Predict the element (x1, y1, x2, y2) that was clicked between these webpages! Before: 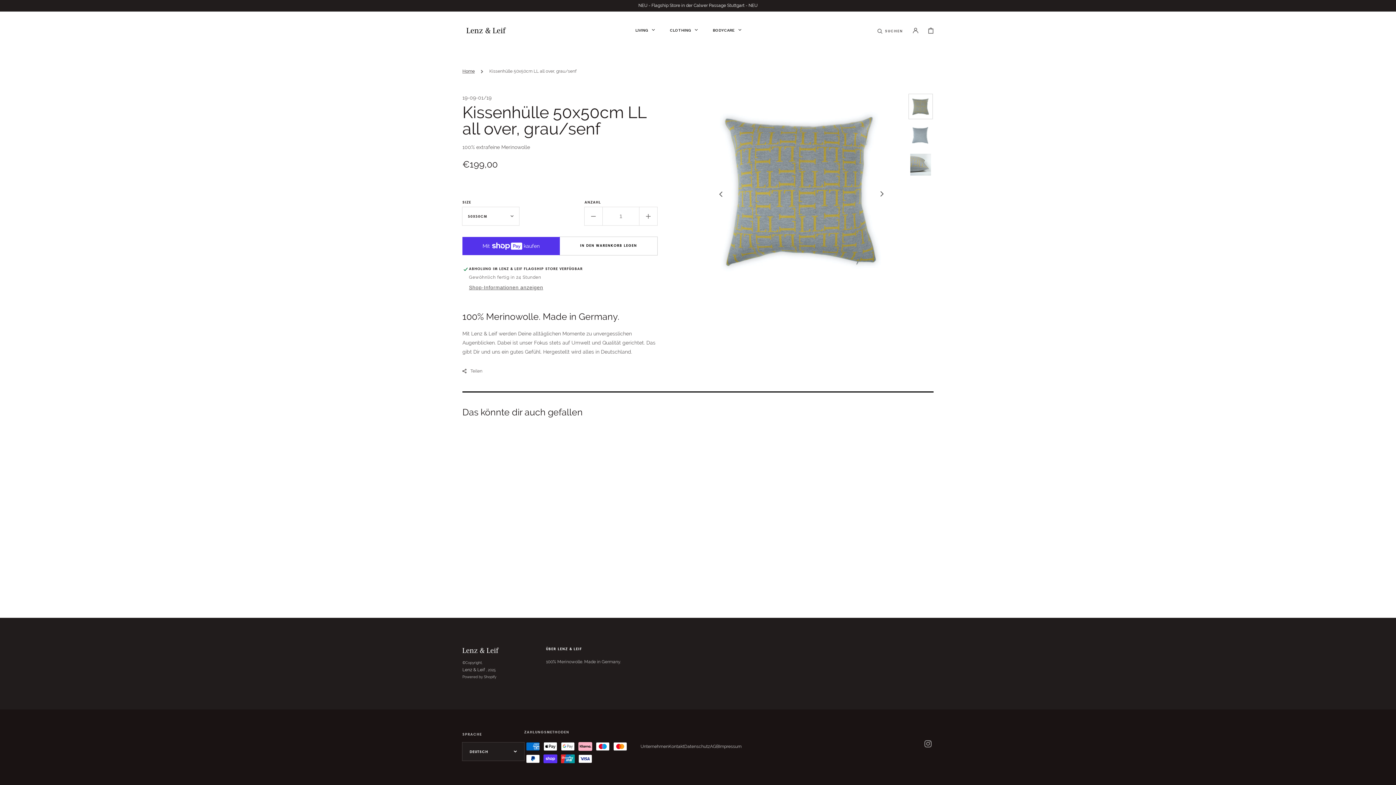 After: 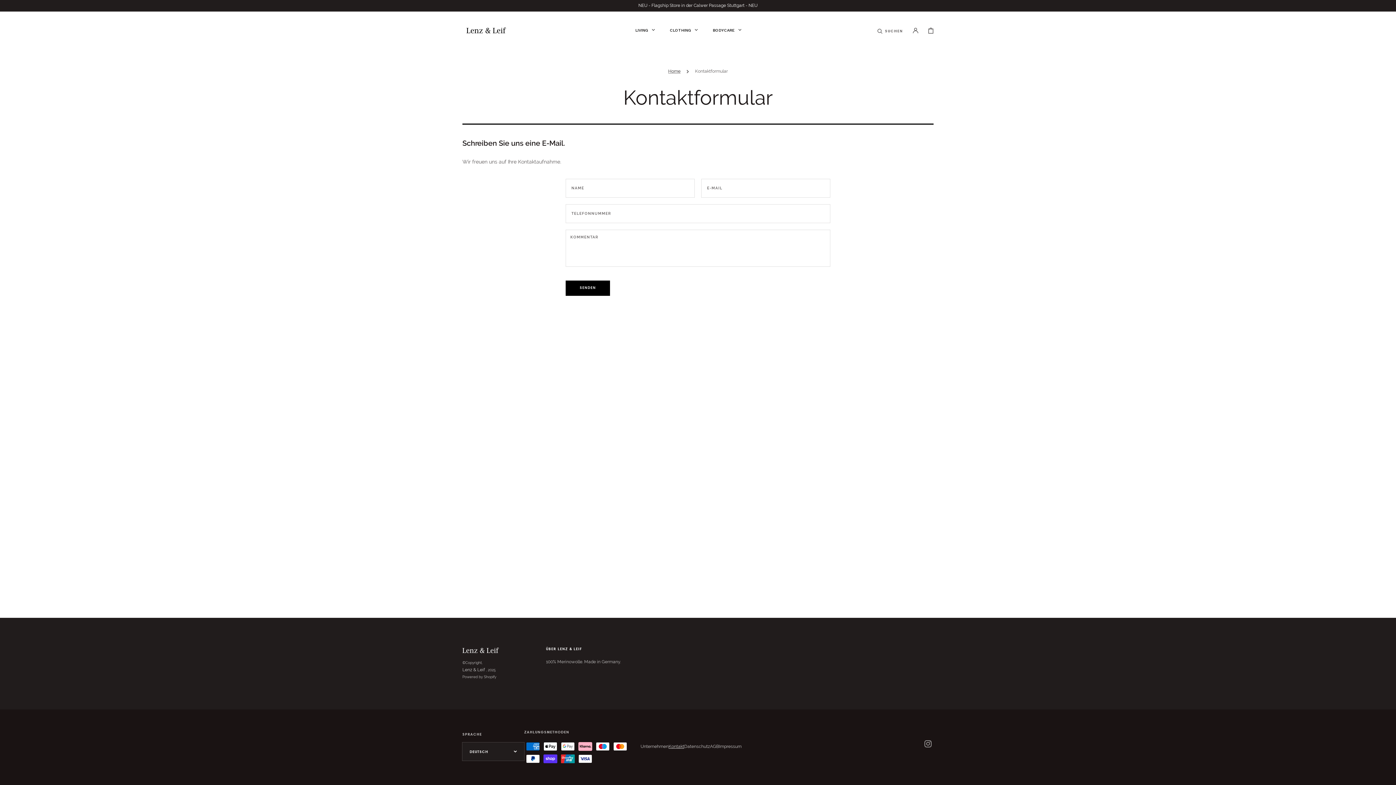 Action: bbox: (668, 740, 684, 753) label: Kontakt